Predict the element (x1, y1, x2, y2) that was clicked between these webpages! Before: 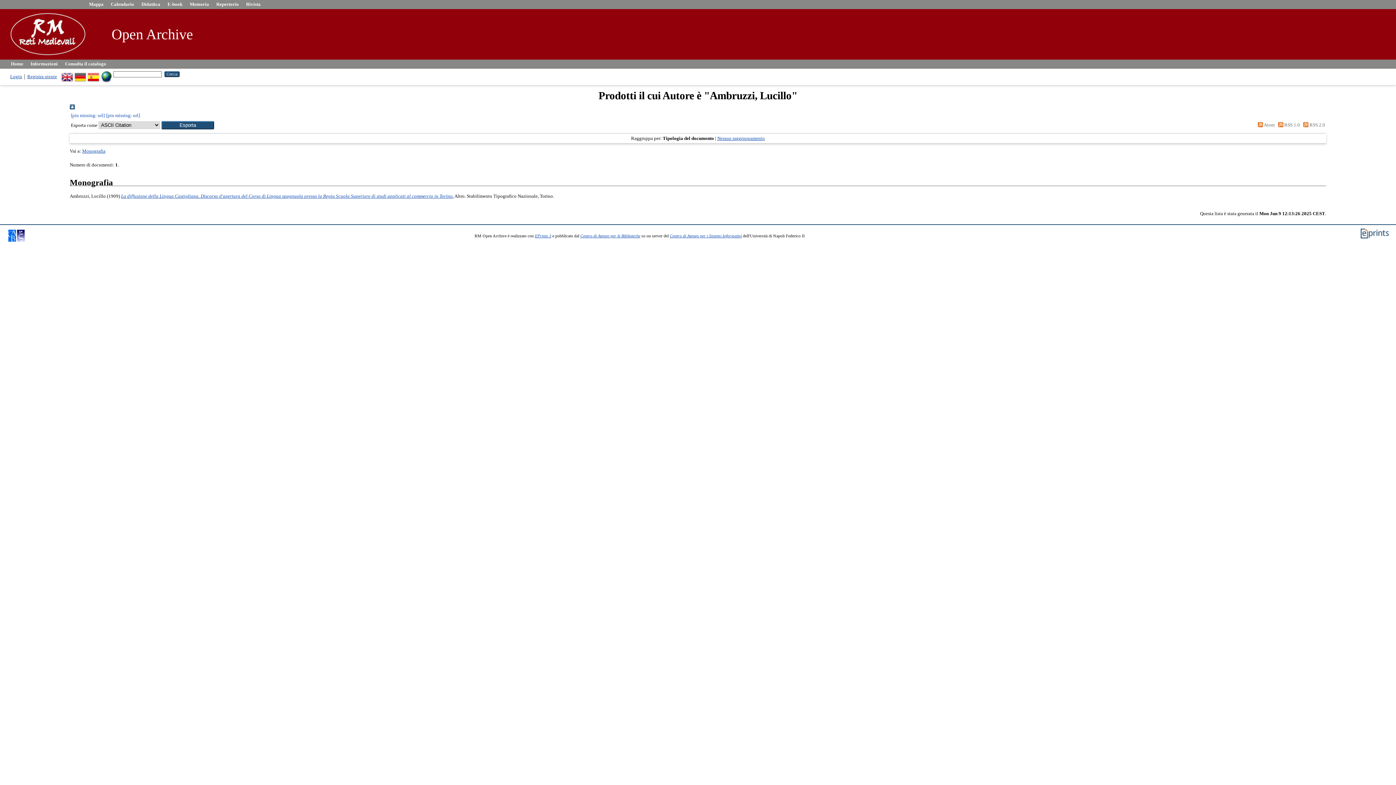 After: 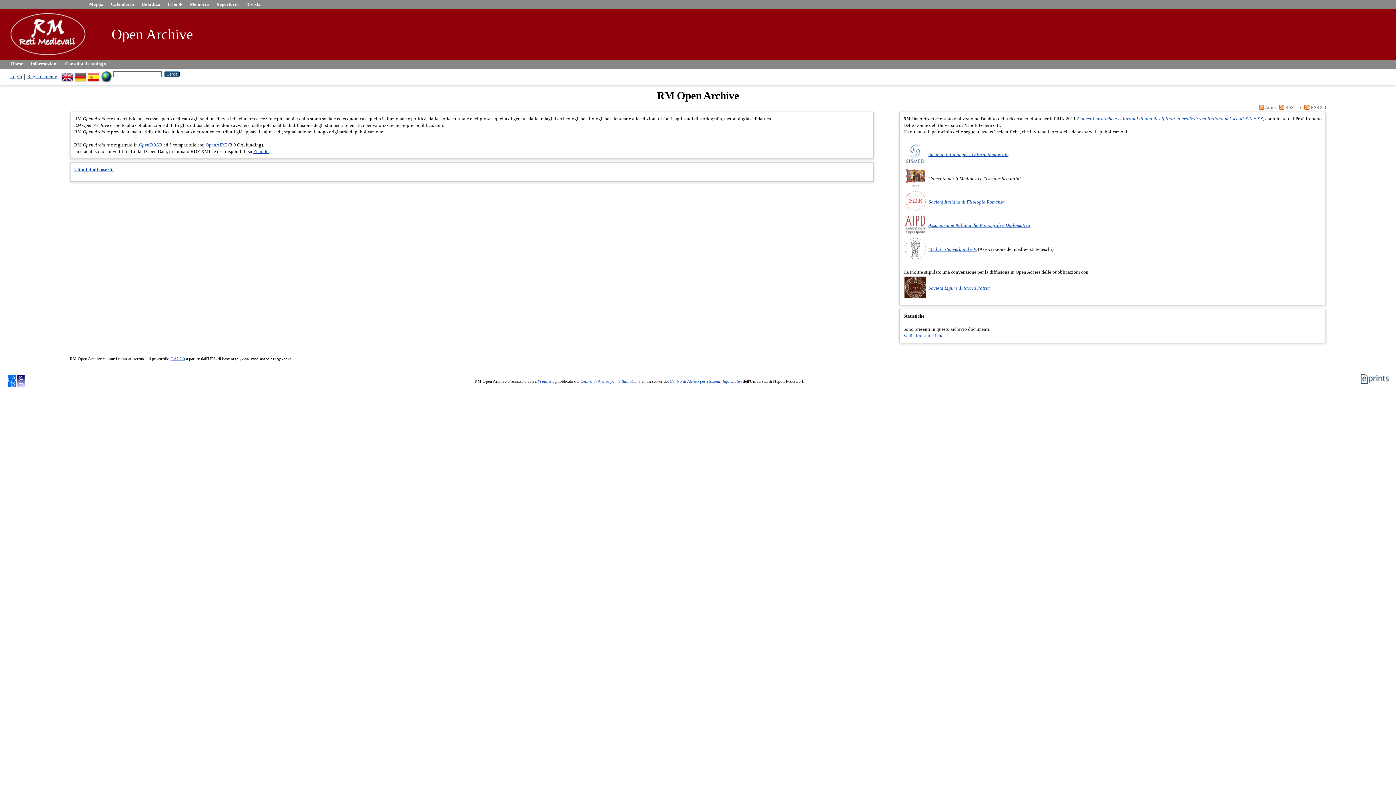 Action: label: Open Archive bbox: (111, 26, 193, 42)